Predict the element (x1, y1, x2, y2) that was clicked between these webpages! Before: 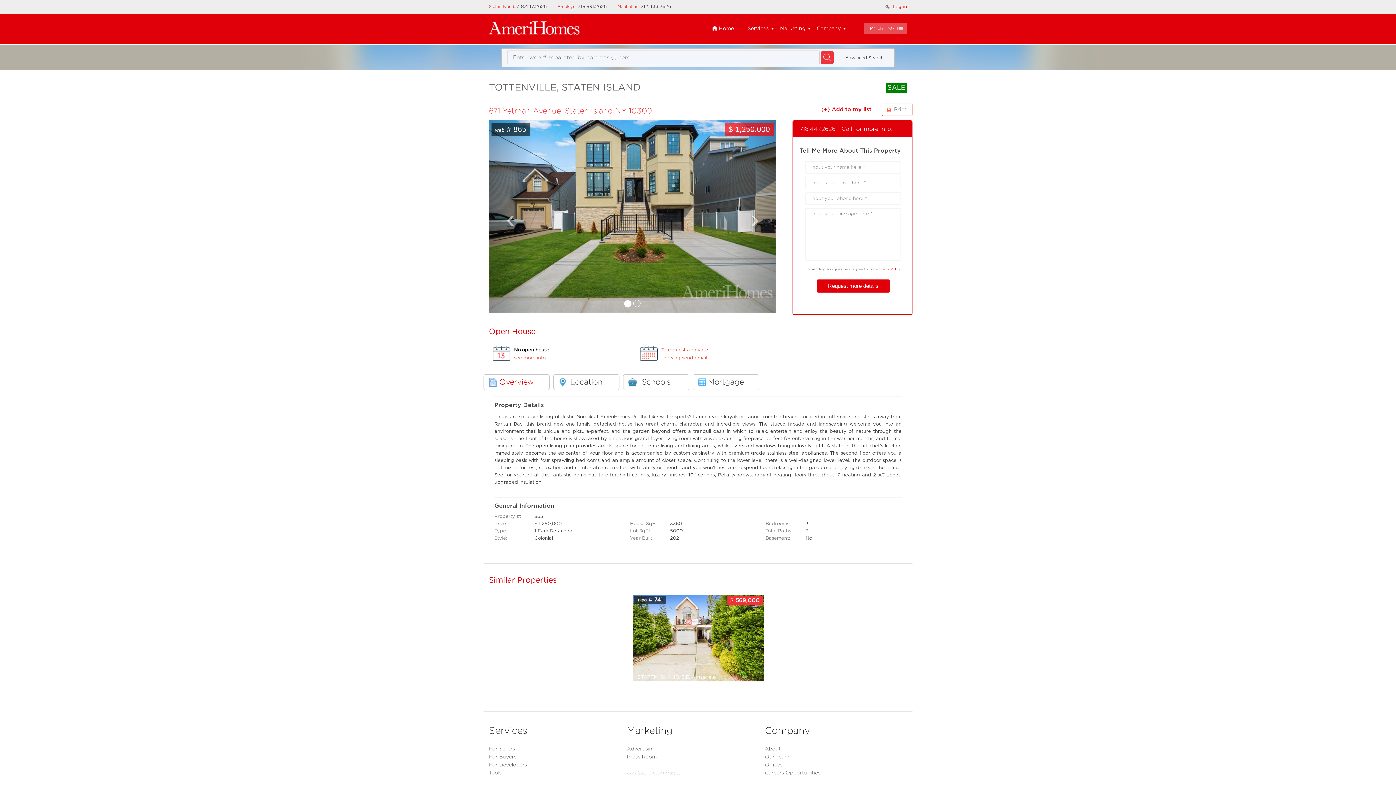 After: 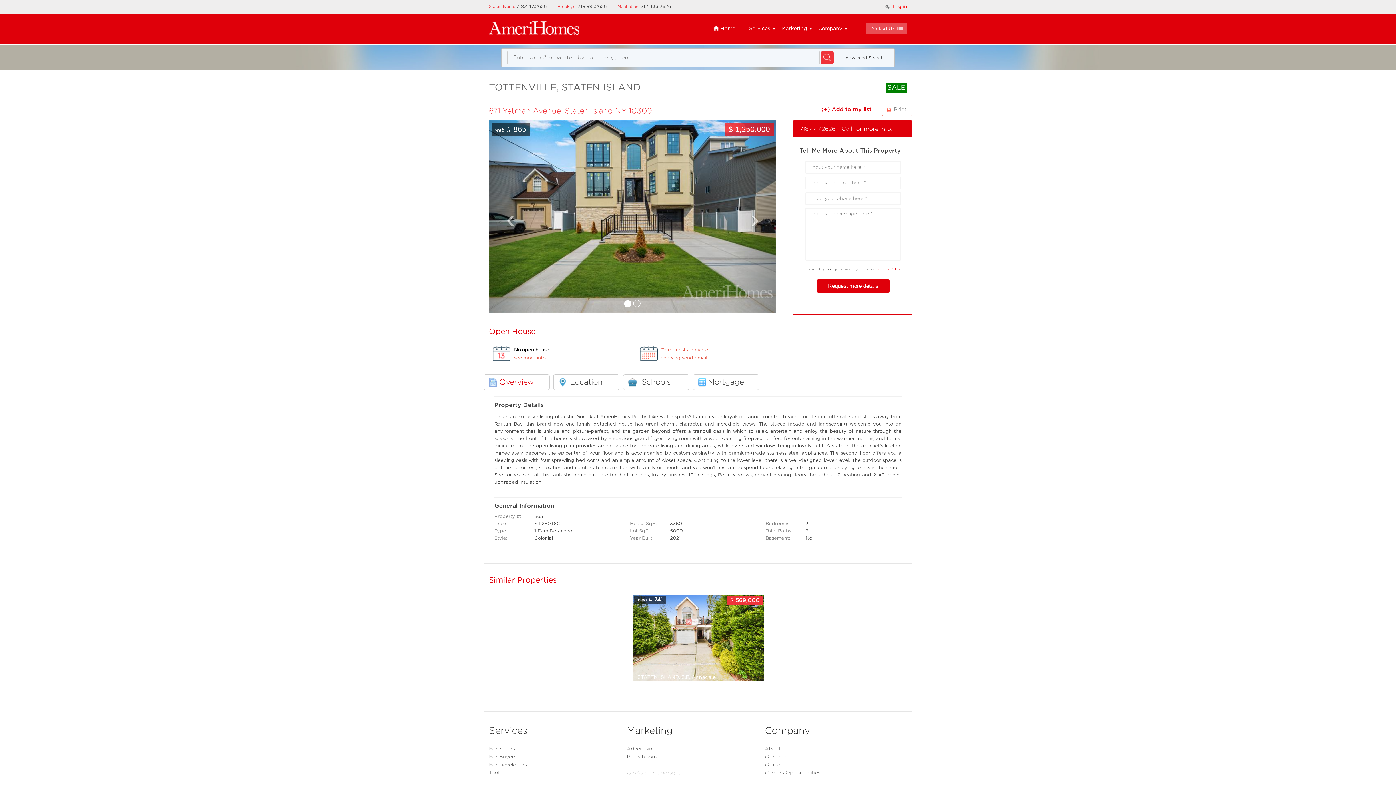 Action: bbox: (809, 104, 877, 115) label: (+) Add to my list